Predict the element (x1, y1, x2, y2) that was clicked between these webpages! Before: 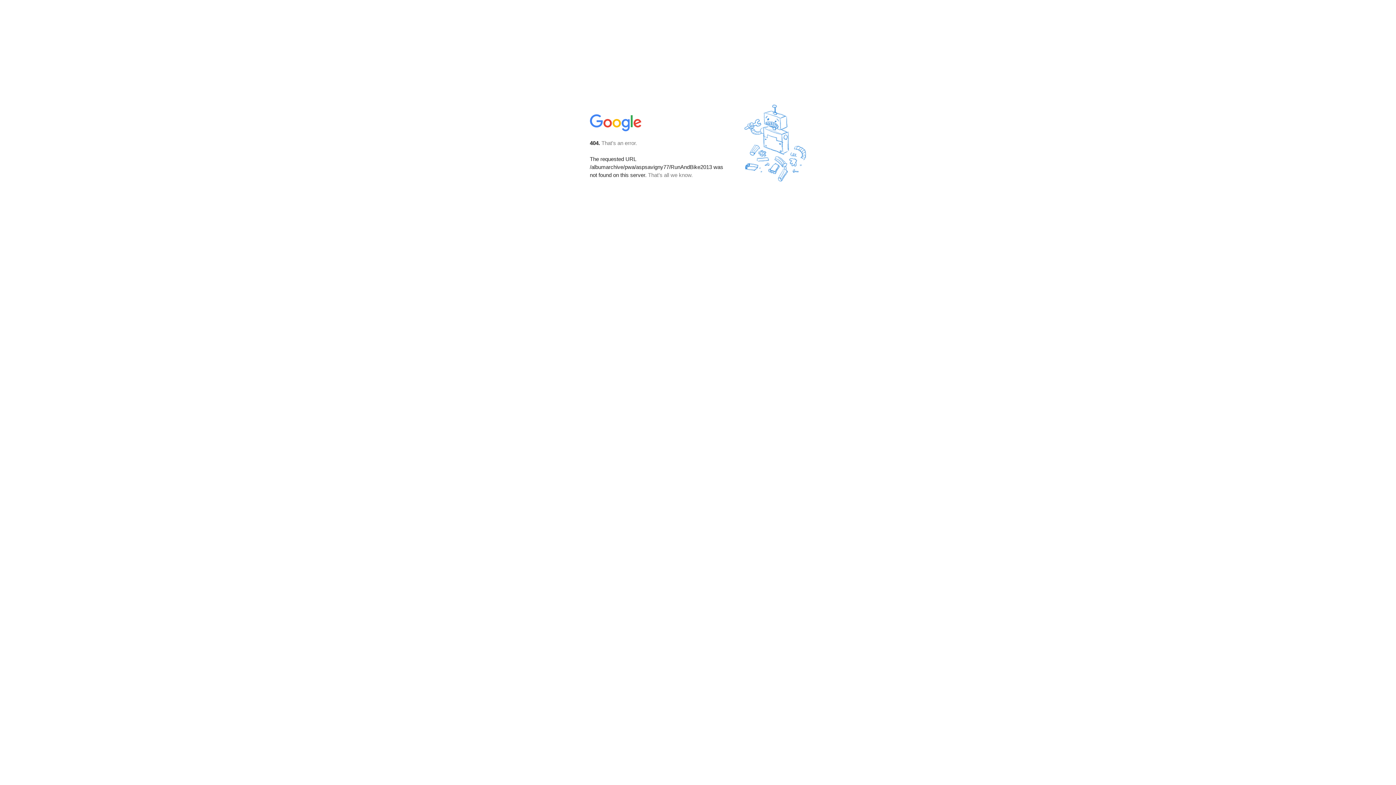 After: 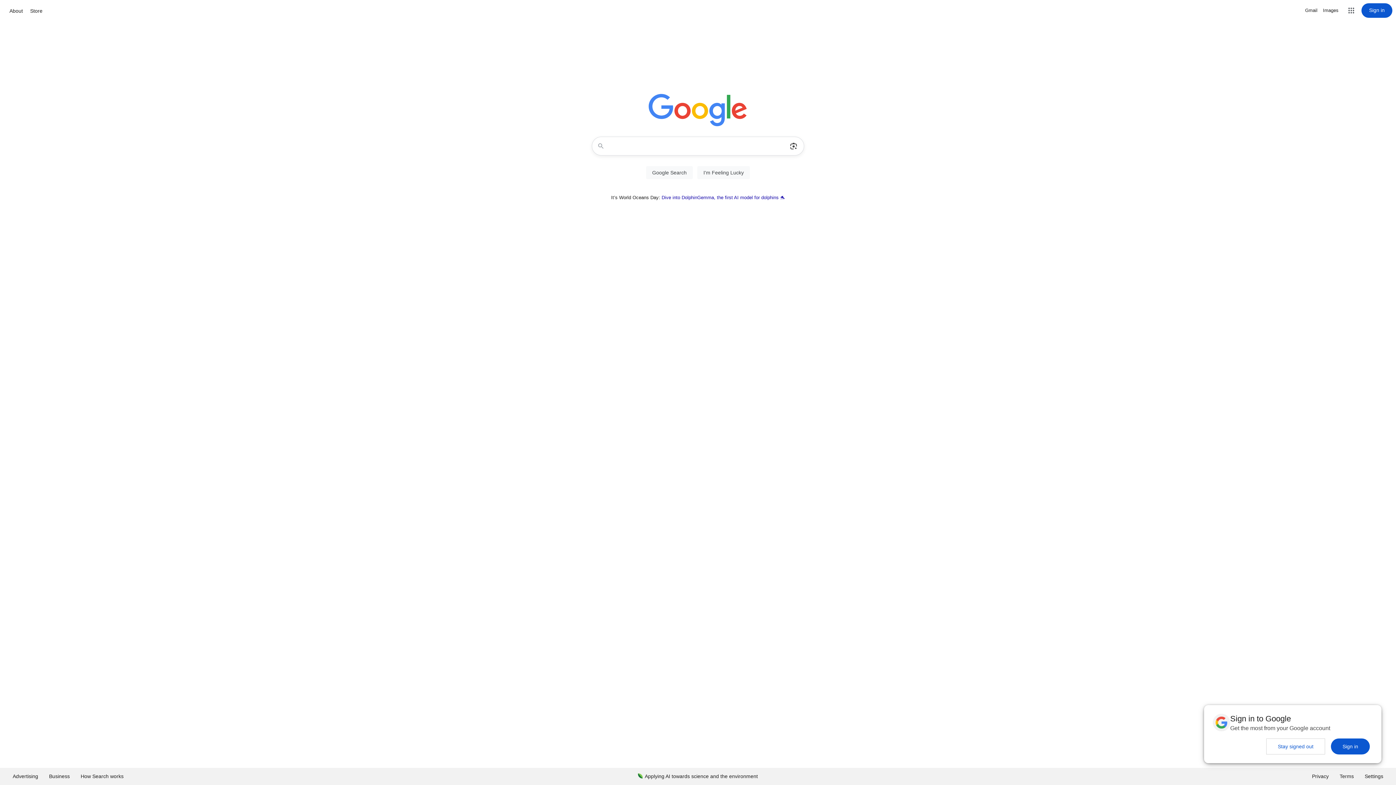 Action: bbox: (590, 127, 642, 134)